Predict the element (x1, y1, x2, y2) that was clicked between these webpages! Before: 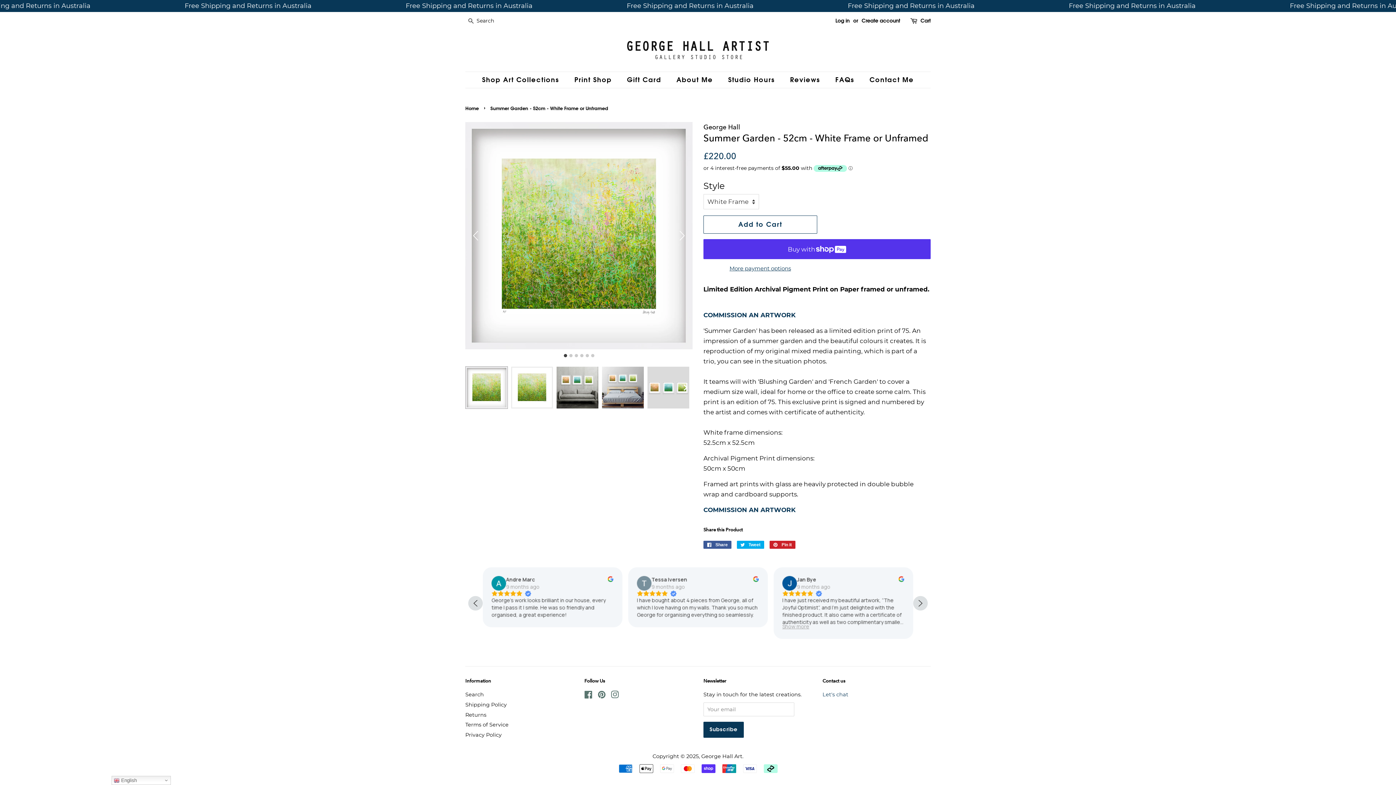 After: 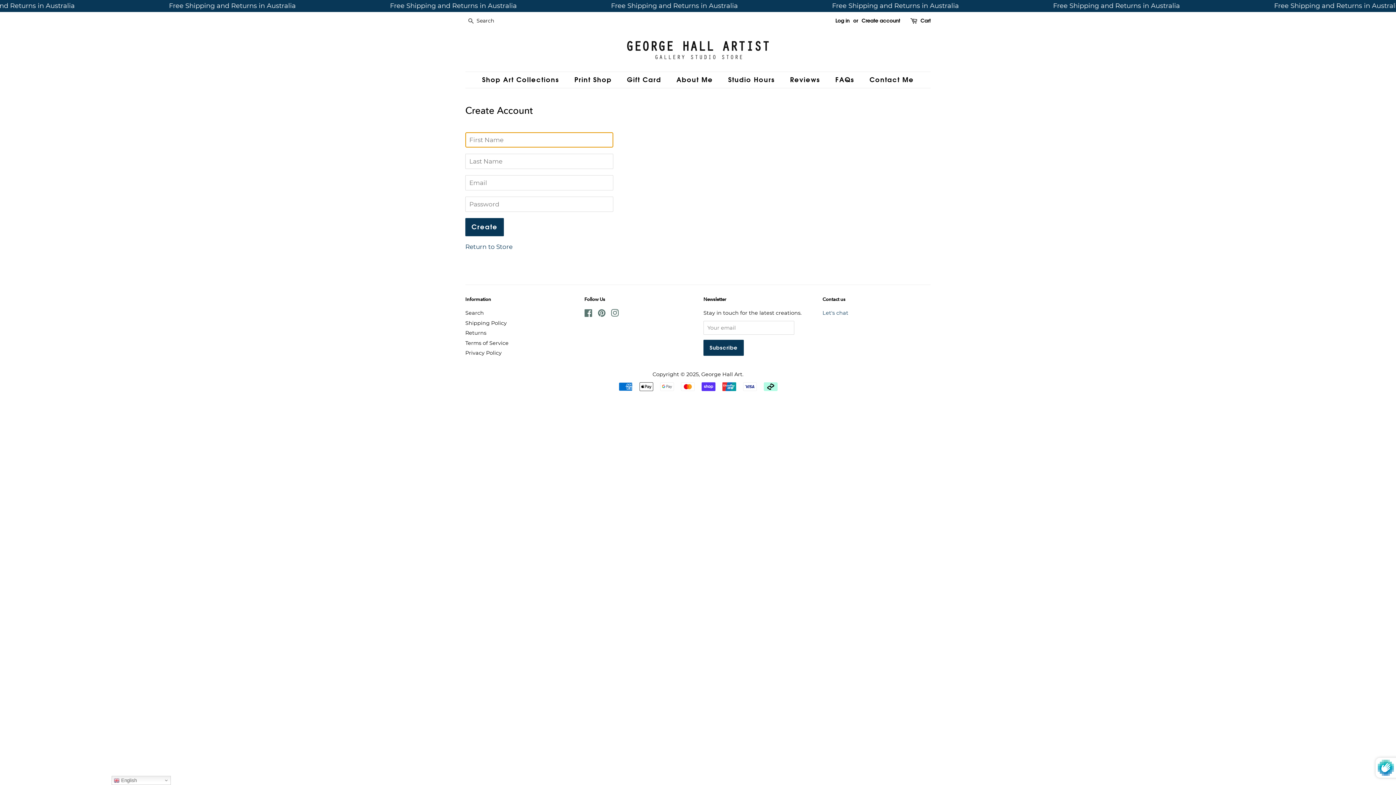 Action: bbox: (861, 17, 900, 24) label: Create account